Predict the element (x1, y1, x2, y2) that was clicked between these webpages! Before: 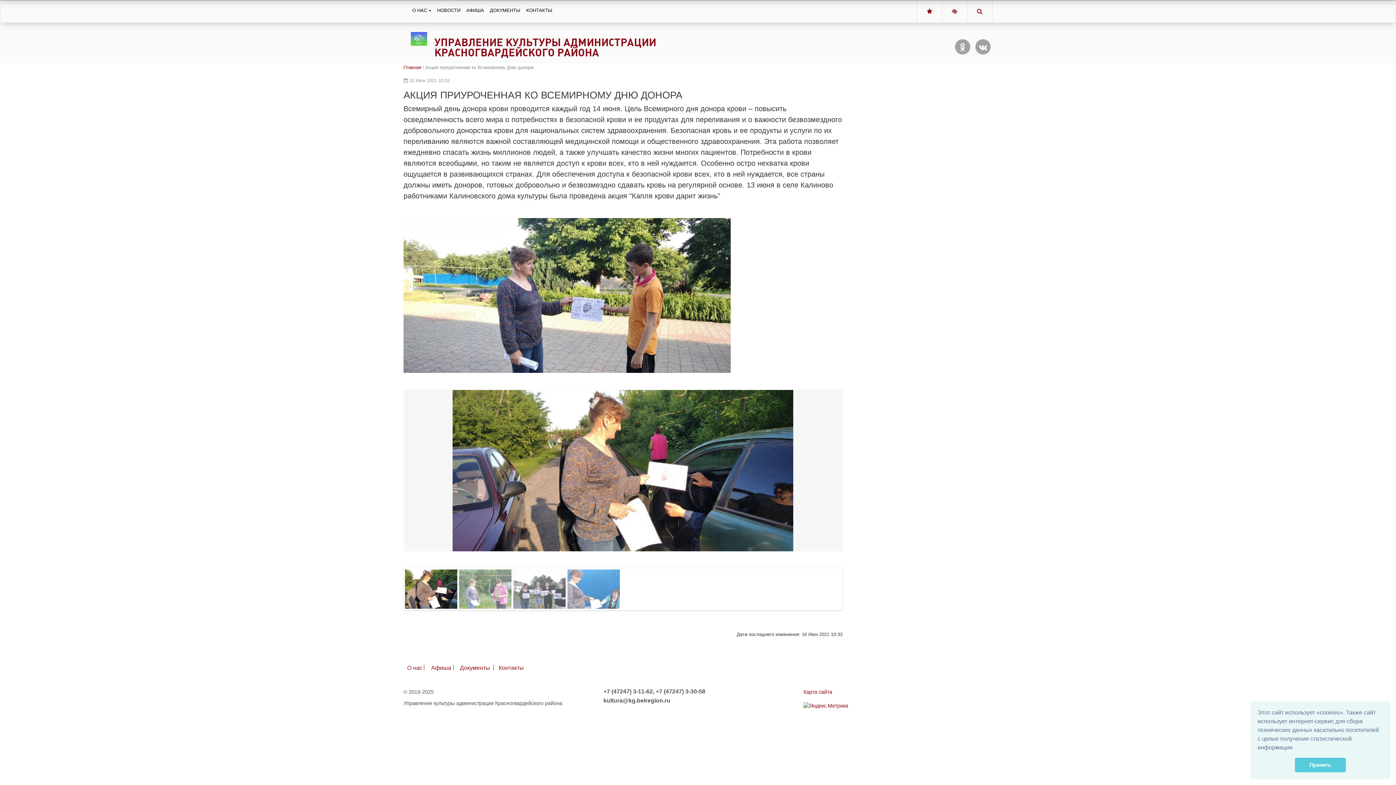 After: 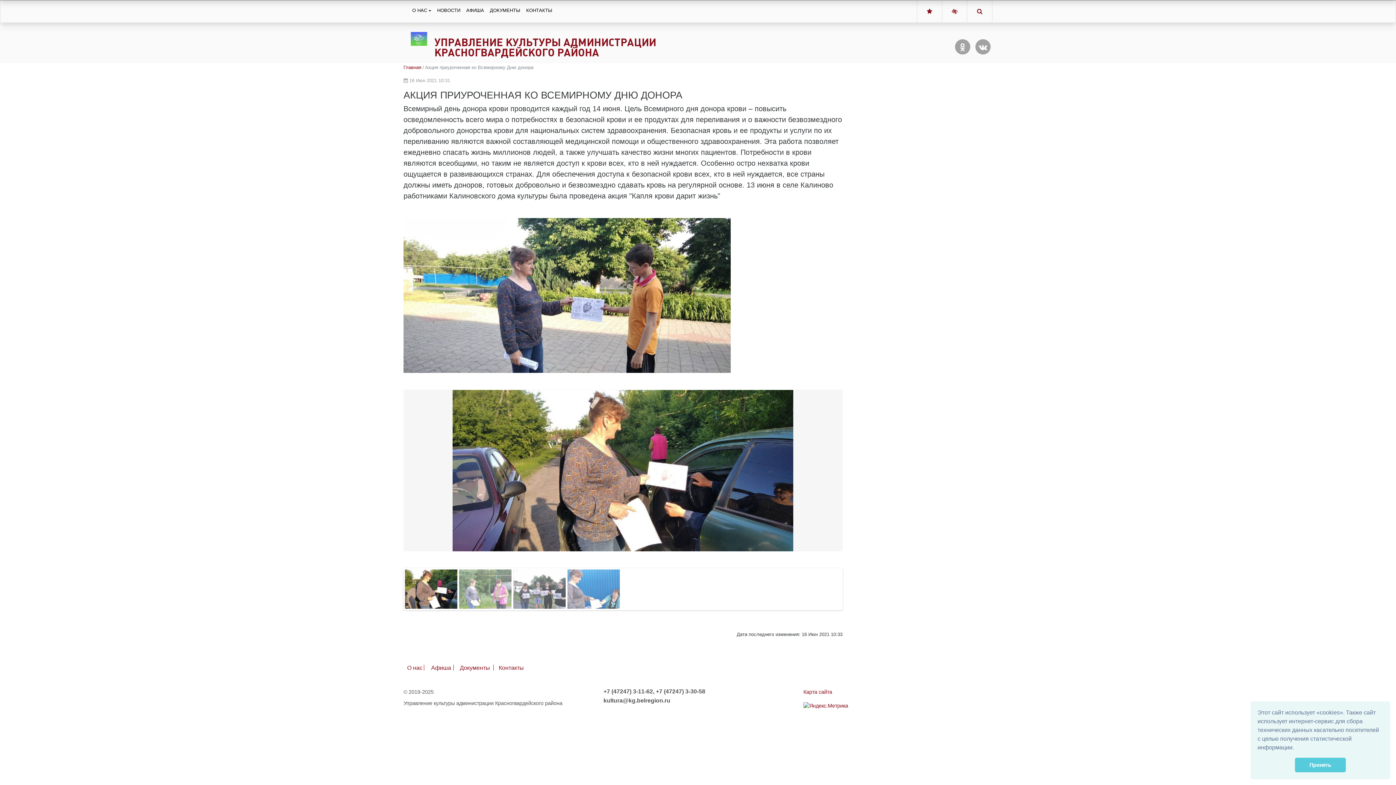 Action: bbox: (917, 0, 942, 22)